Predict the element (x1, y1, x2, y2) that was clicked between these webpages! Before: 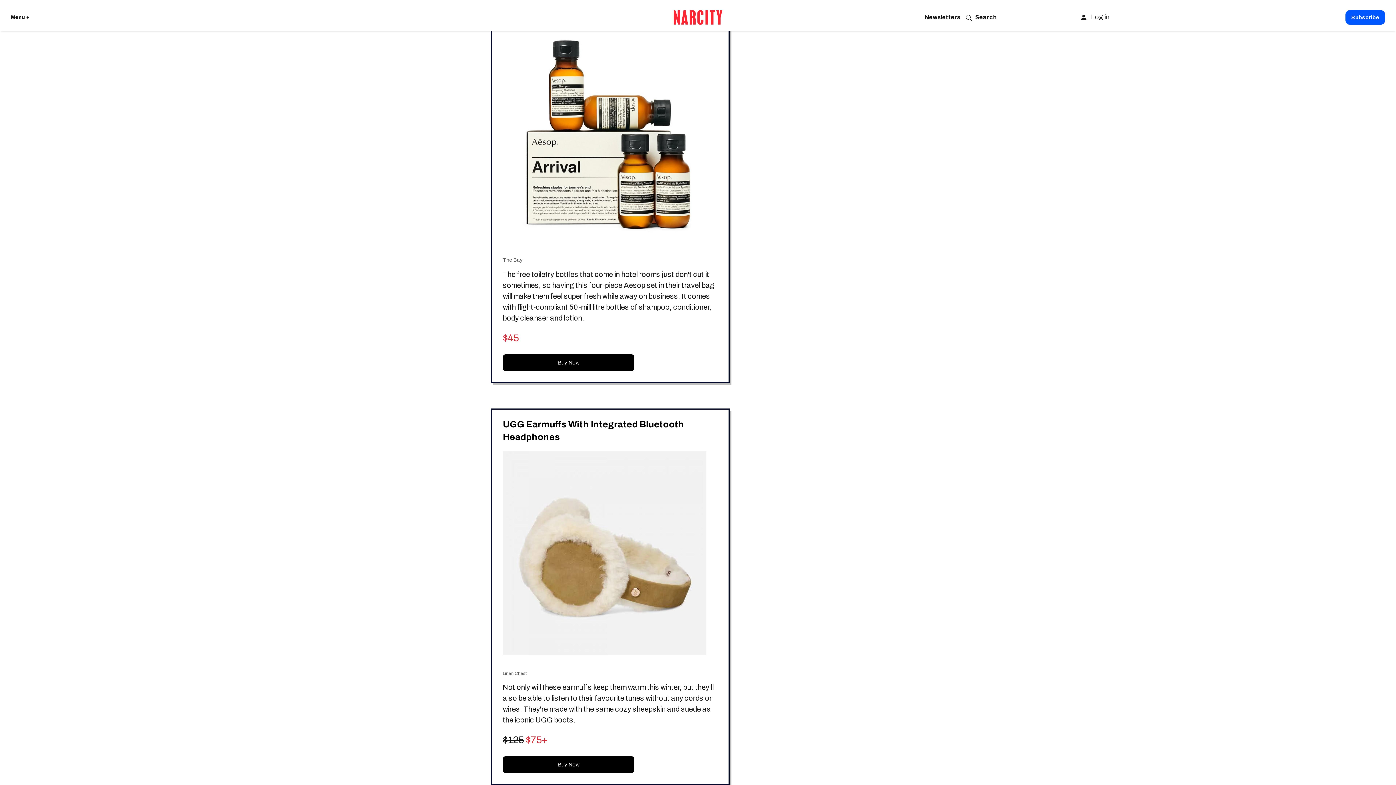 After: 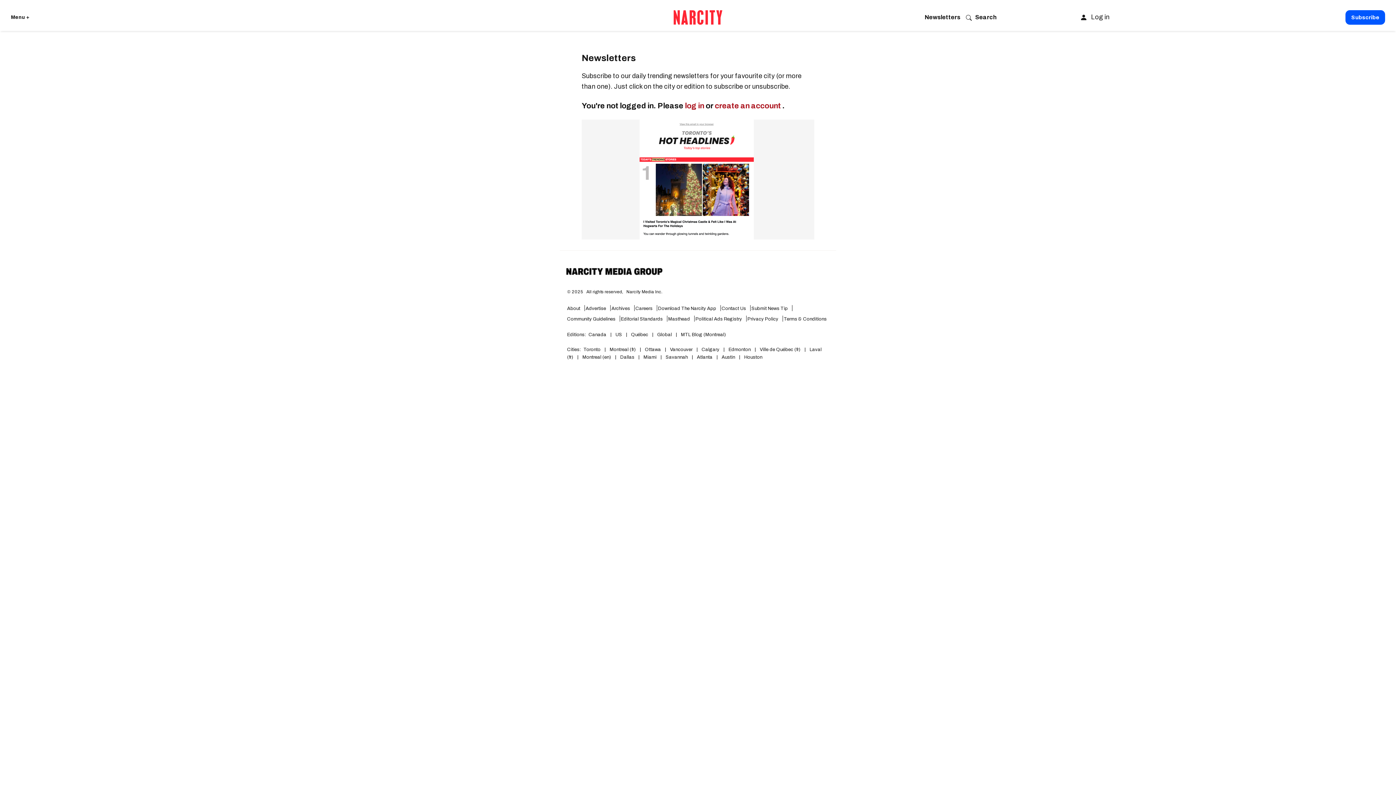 Action: bbox: (924, 14, 960, 20) label: Newsletters